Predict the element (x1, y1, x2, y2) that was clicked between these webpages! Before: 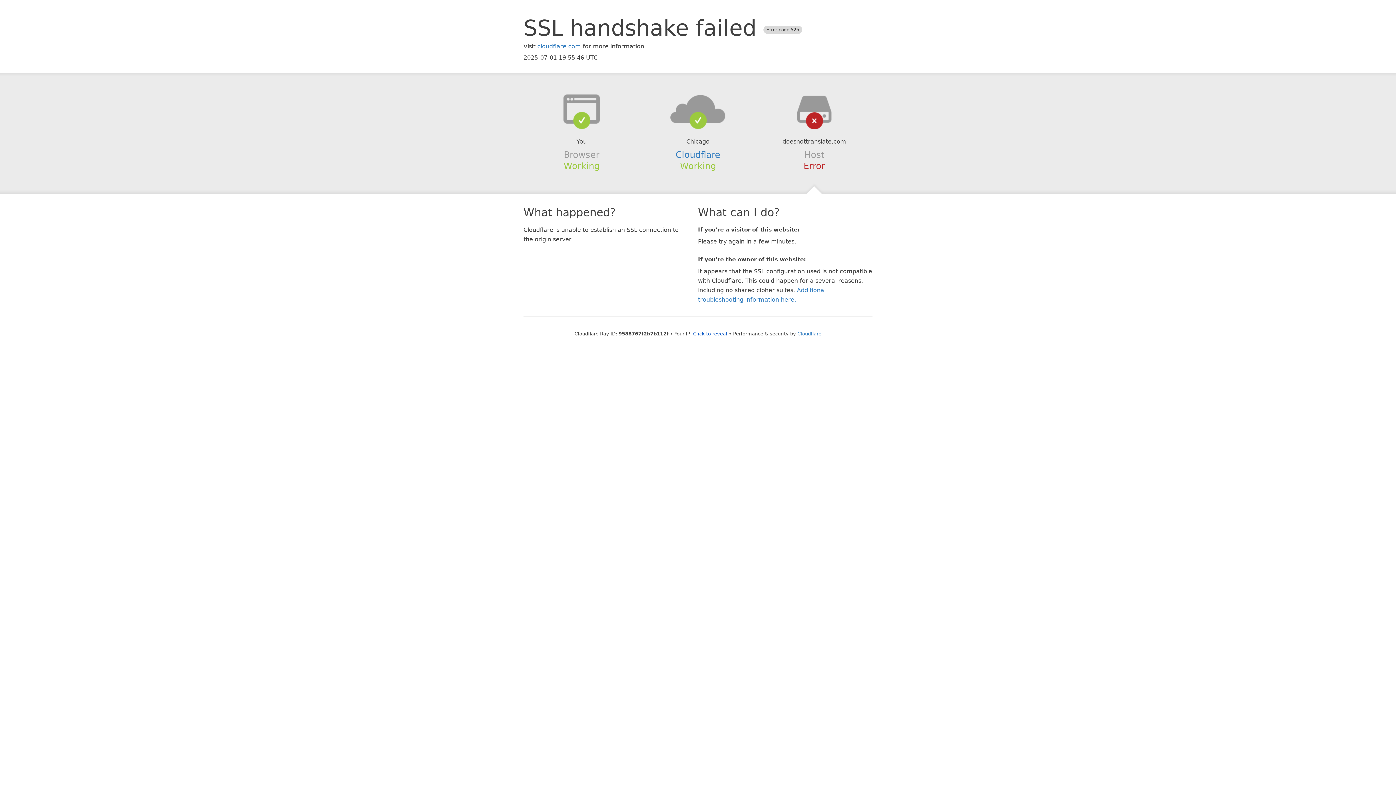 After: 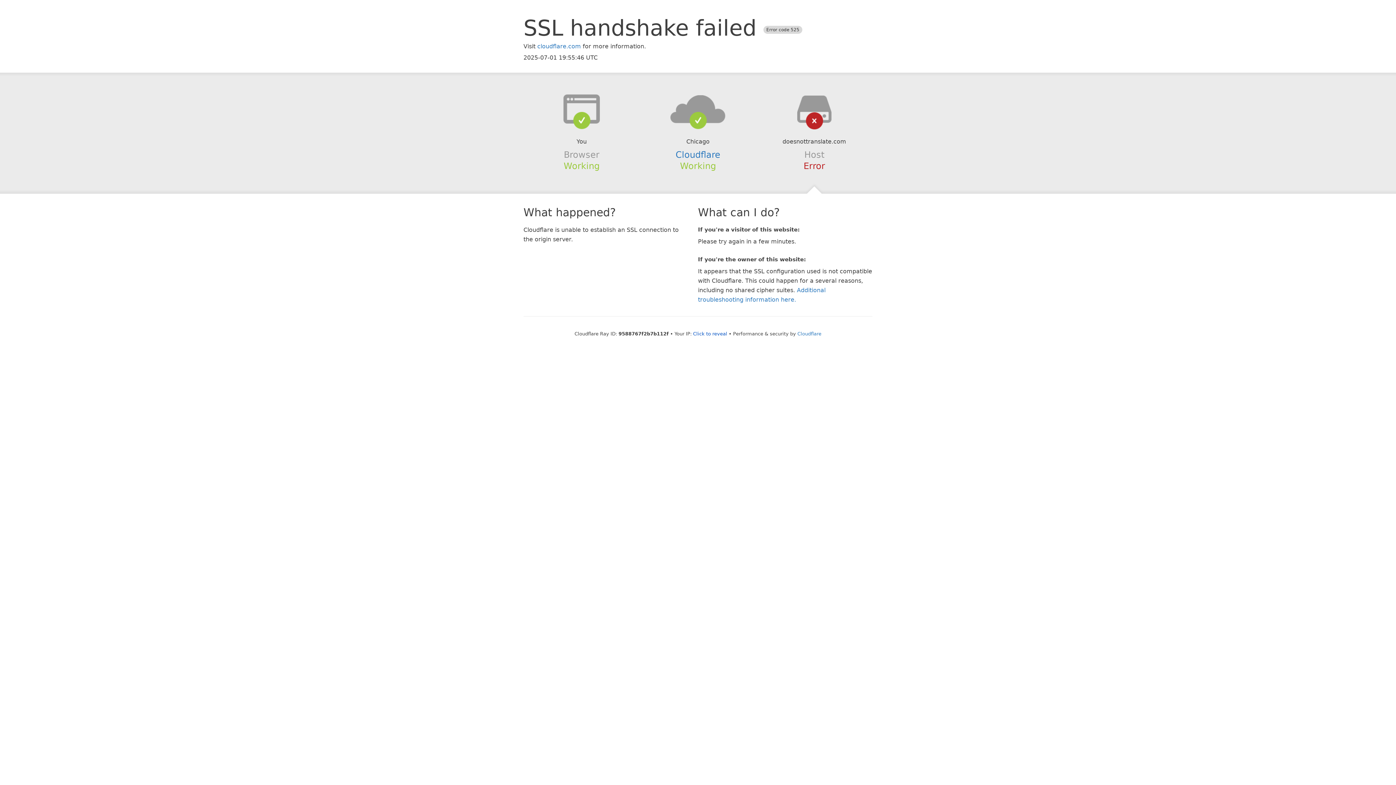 Action: bbox: (639, 94, 756, 123)